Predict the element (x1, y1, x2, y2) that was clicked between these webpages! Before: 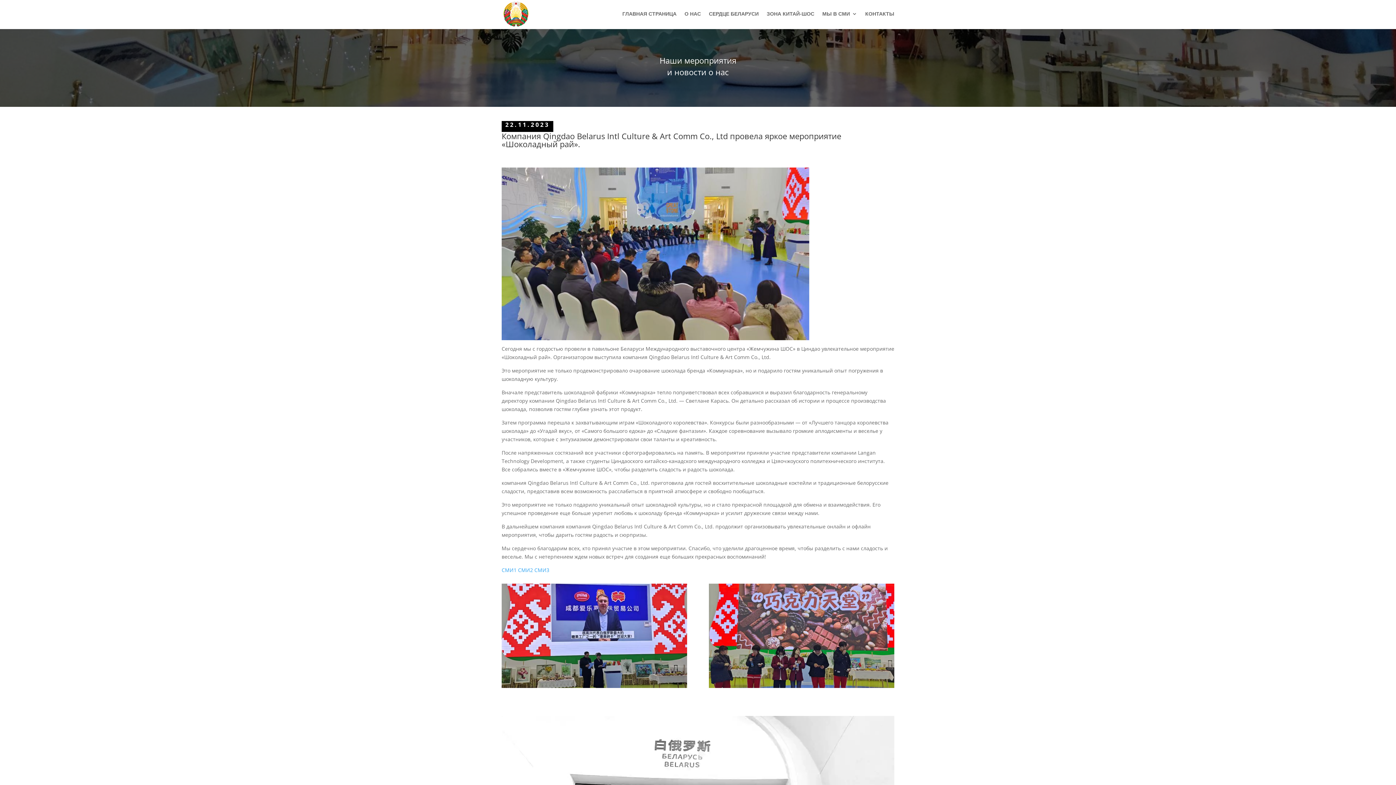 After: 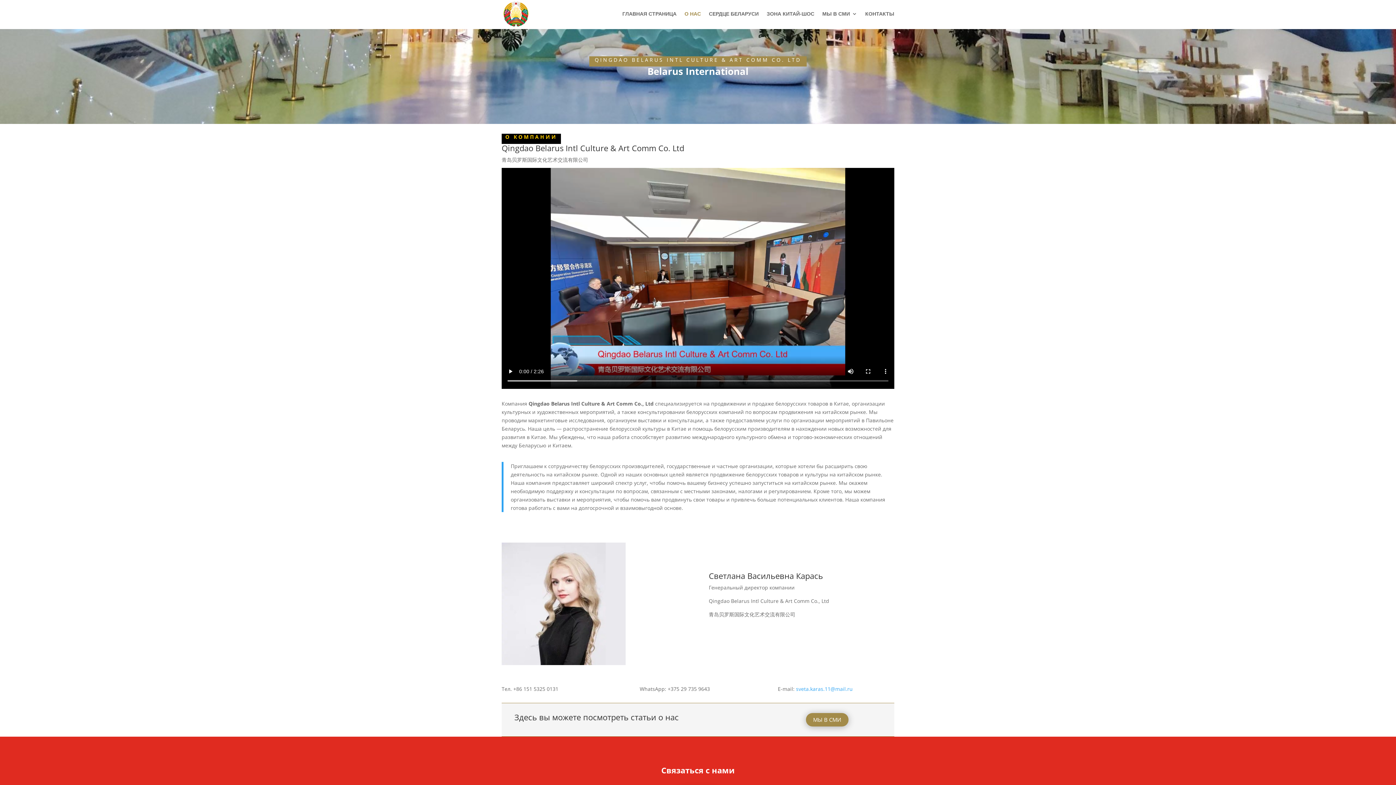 Action: bbox: (684, 0, 701, 27) label: О НАС